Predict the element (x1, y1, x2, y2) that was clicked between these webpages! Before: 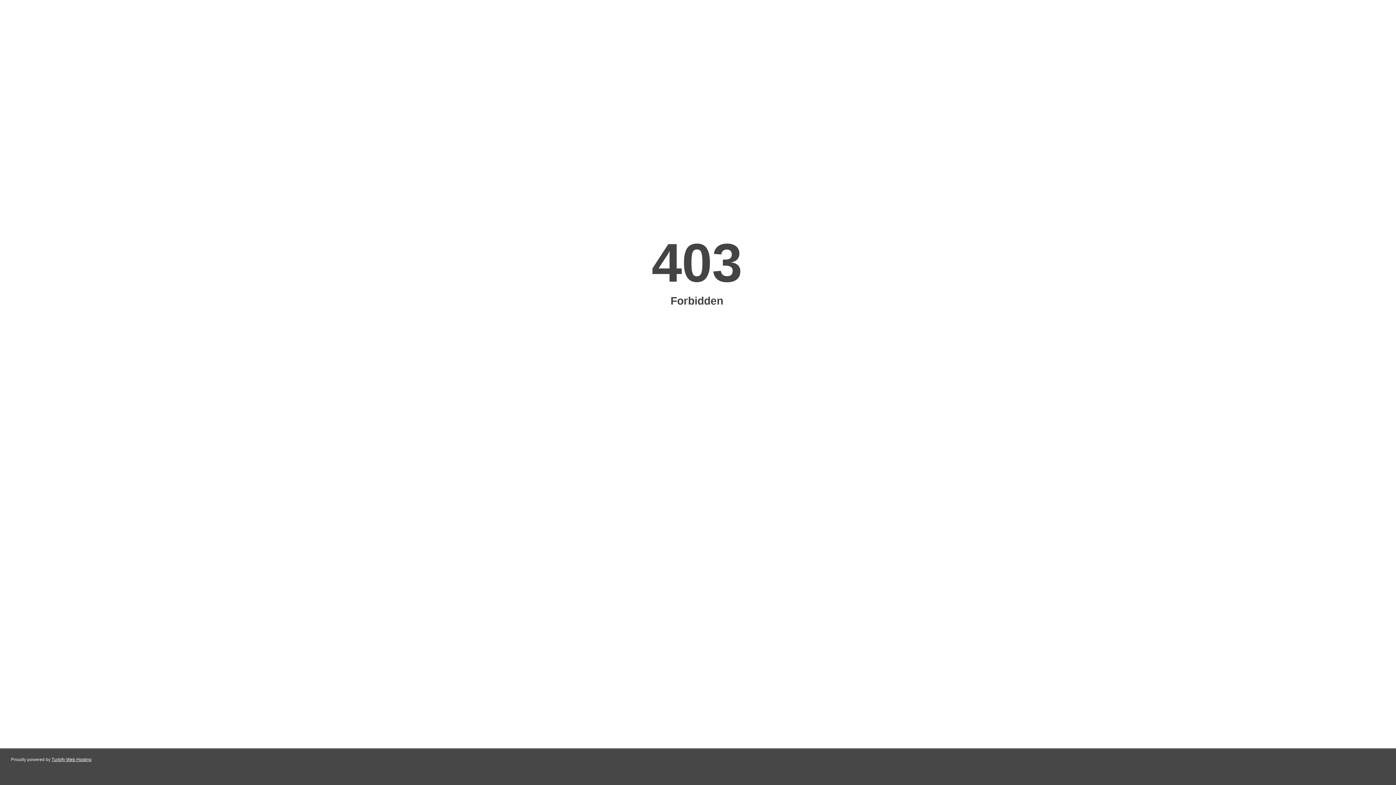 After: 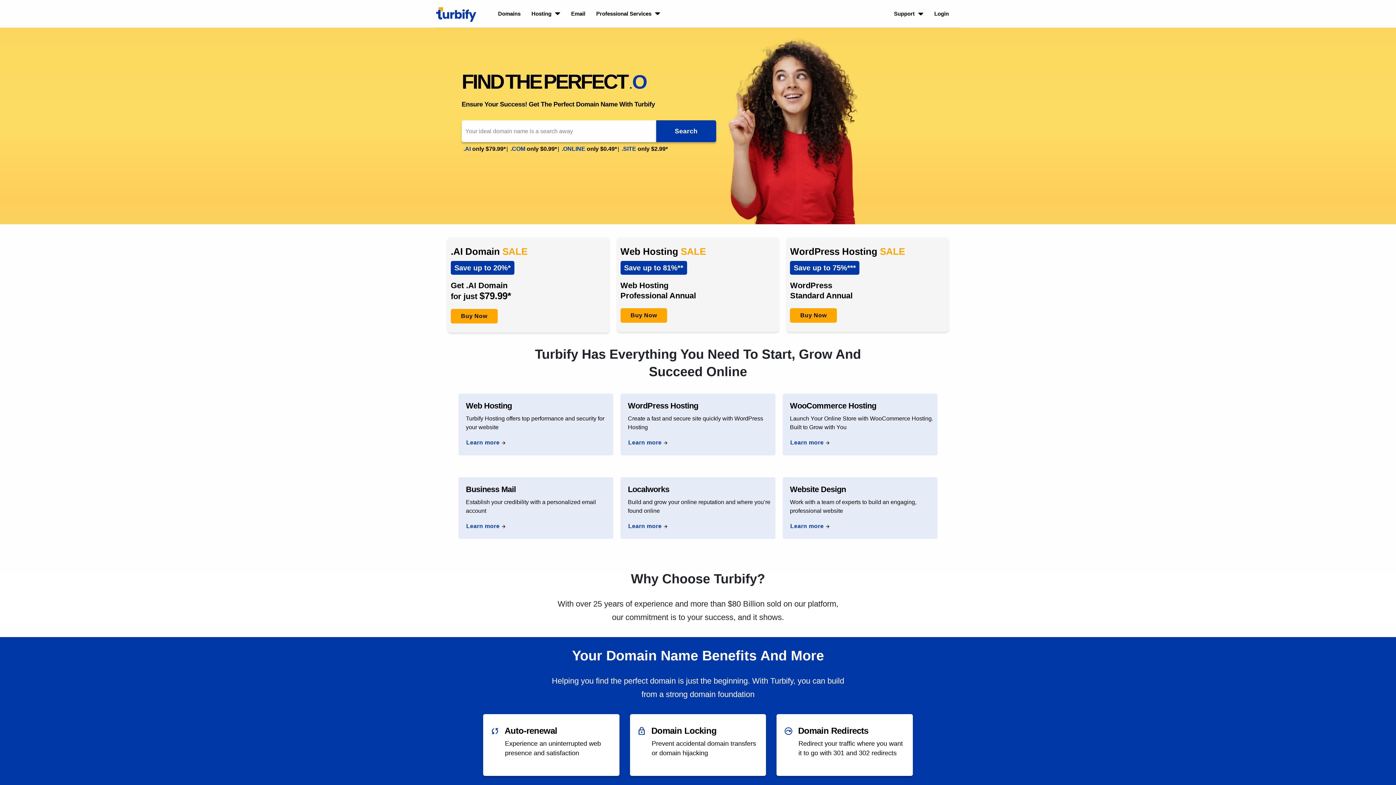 Action: bbox: (51, 757, 91, 762) label: Turbify Web Hosting